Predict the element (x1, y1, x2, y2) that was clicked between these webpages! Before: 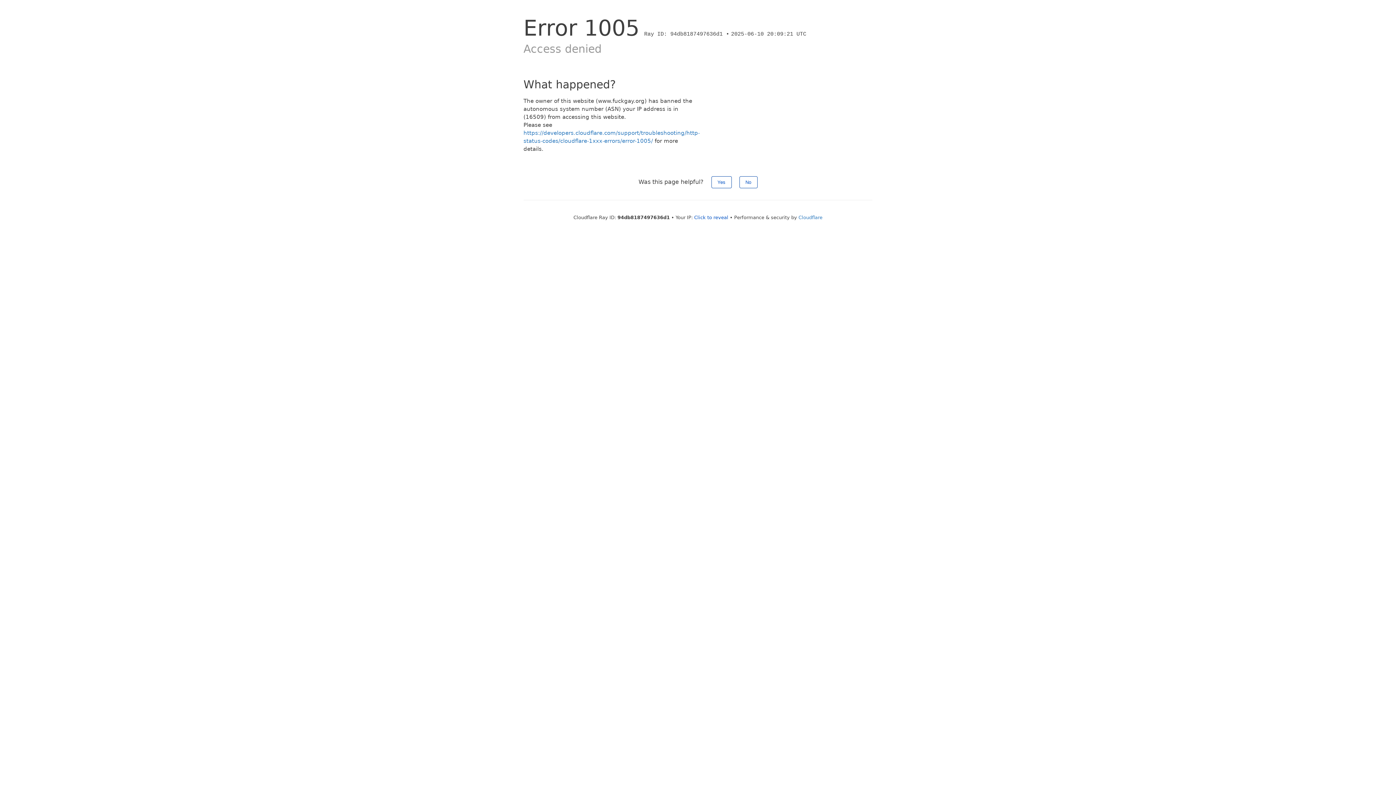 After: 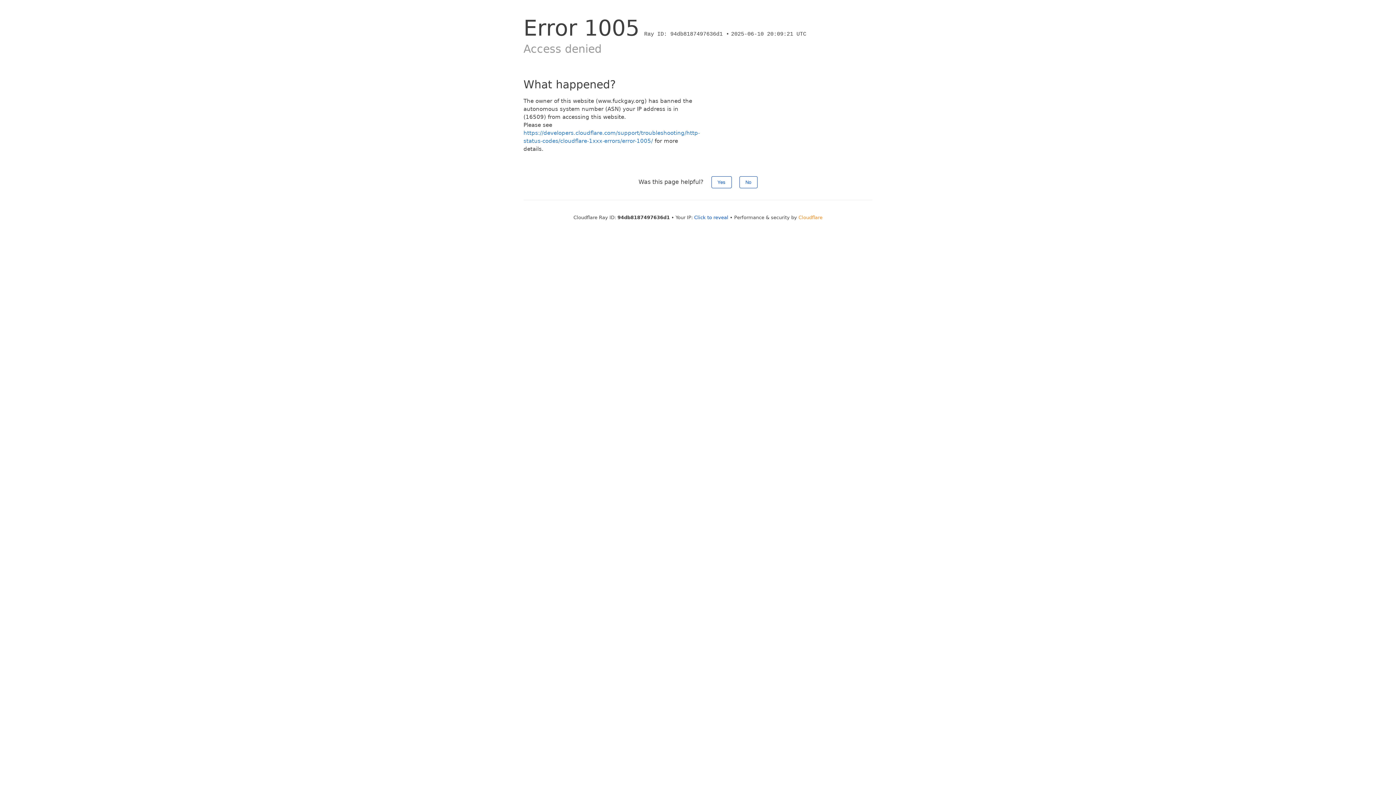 Action: bbox: (798, 214, 822, 220) label: Cloudflare